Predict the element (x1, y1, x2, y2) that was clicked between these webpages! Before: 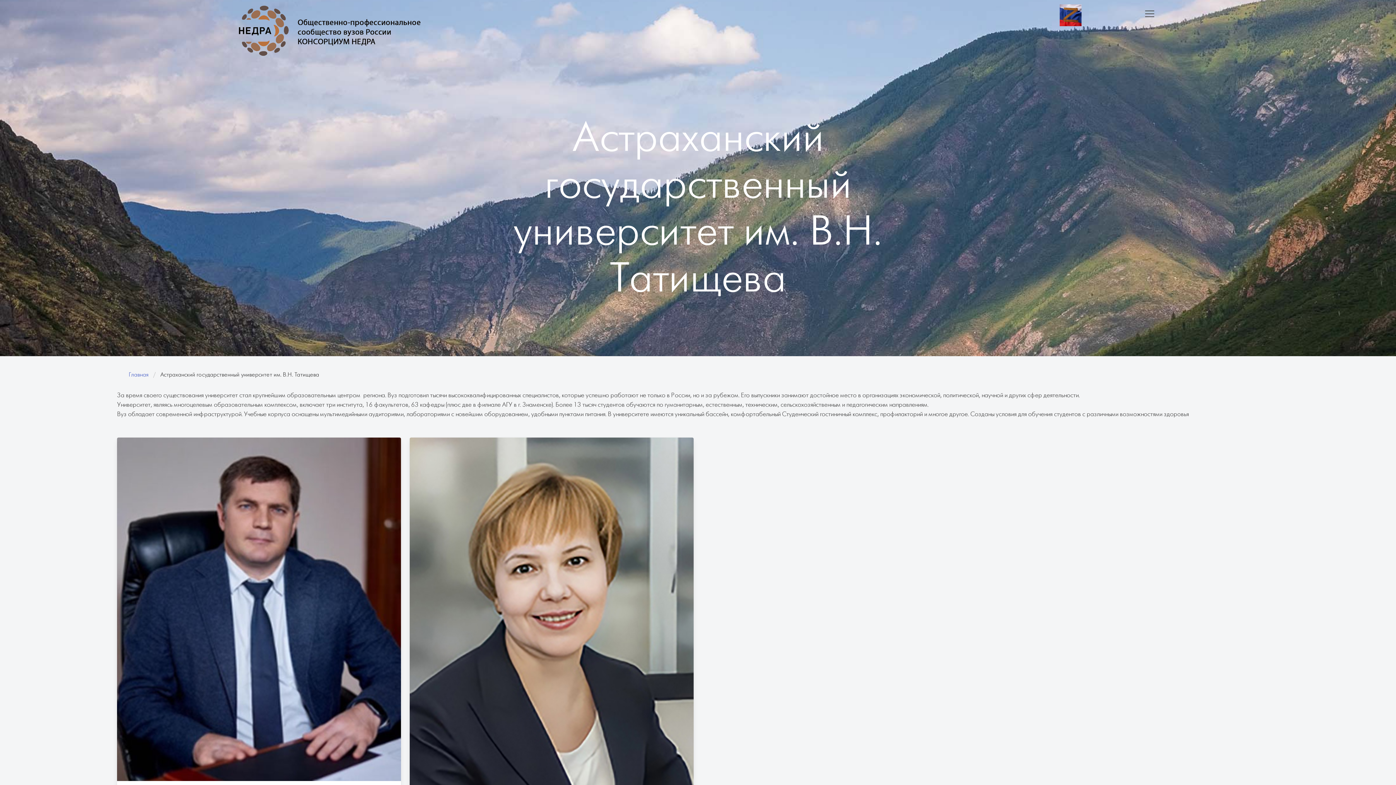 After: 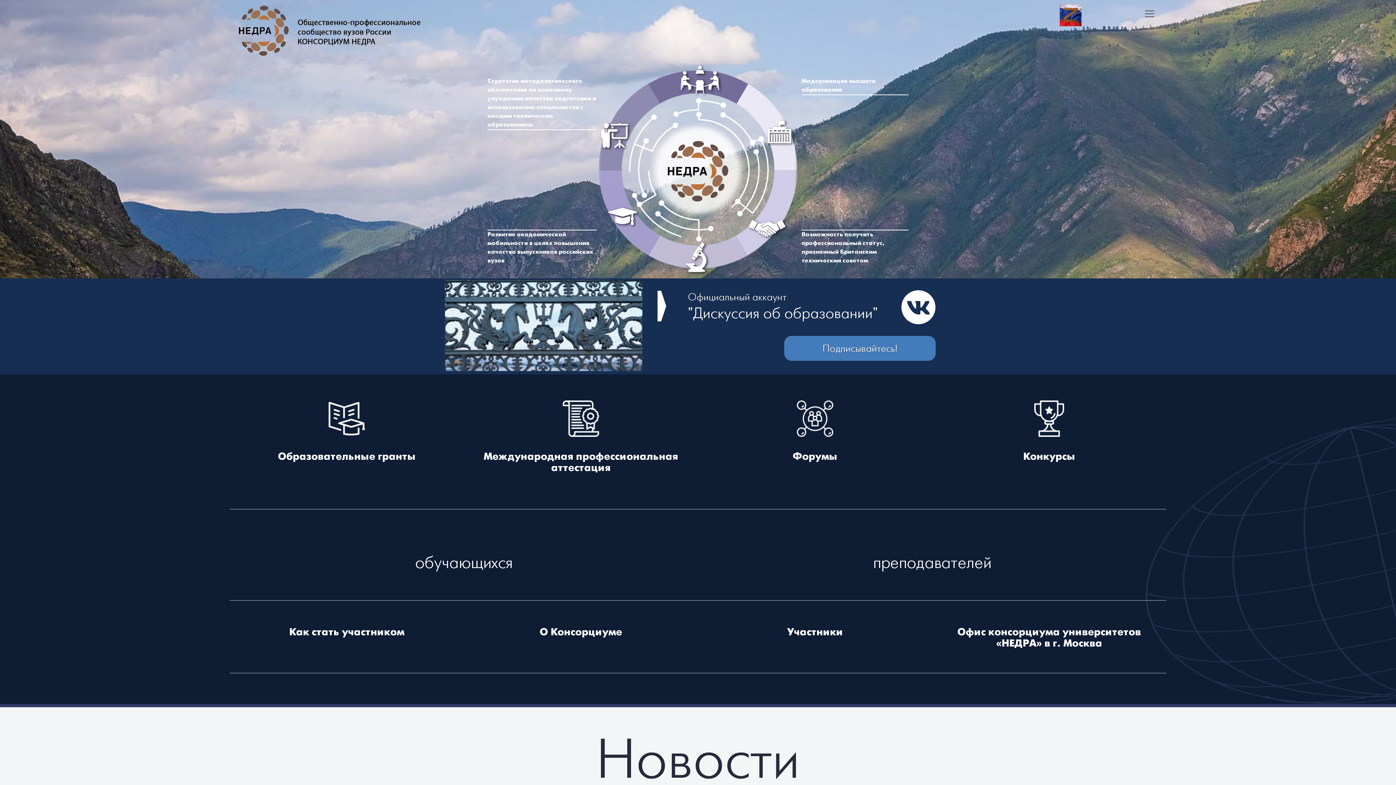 Action: bbox: (237, 52, 422, 57)